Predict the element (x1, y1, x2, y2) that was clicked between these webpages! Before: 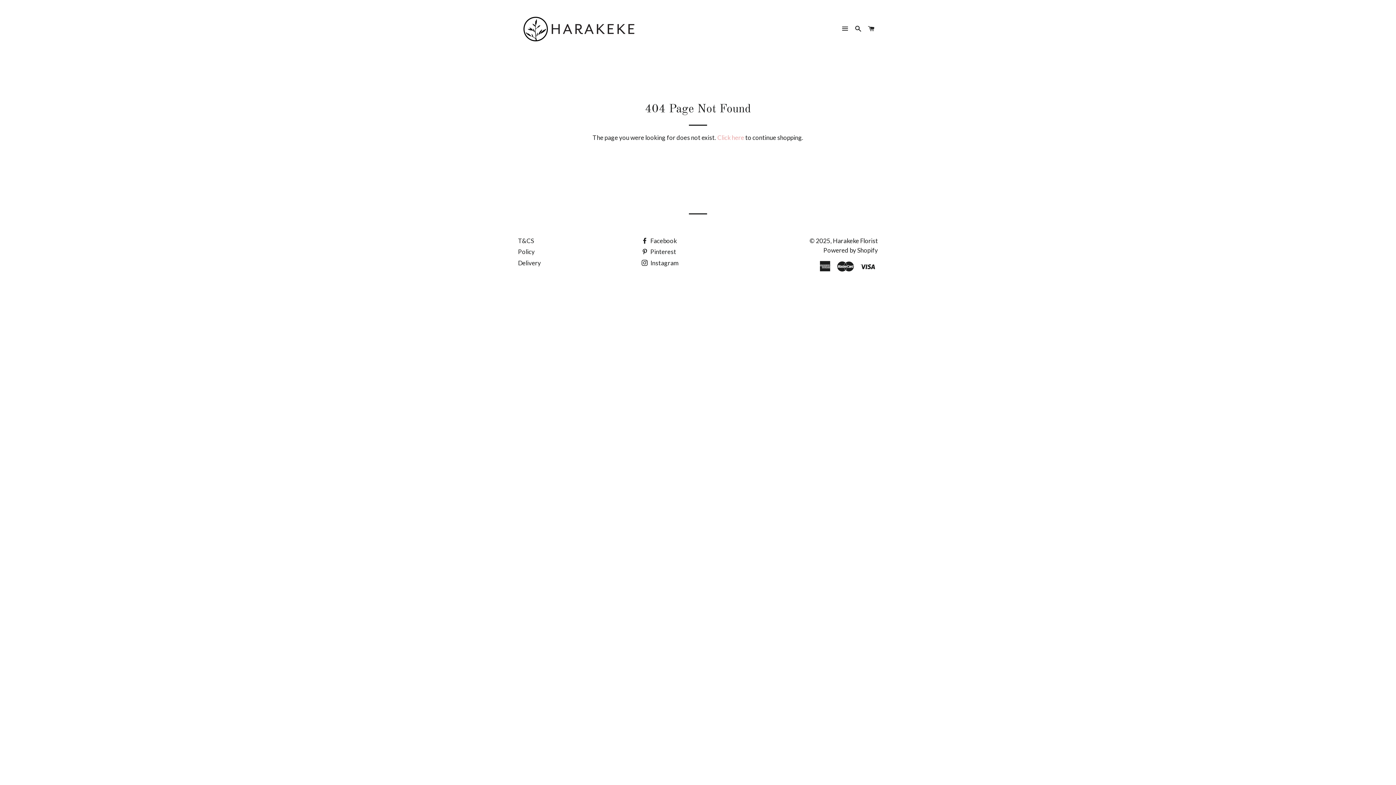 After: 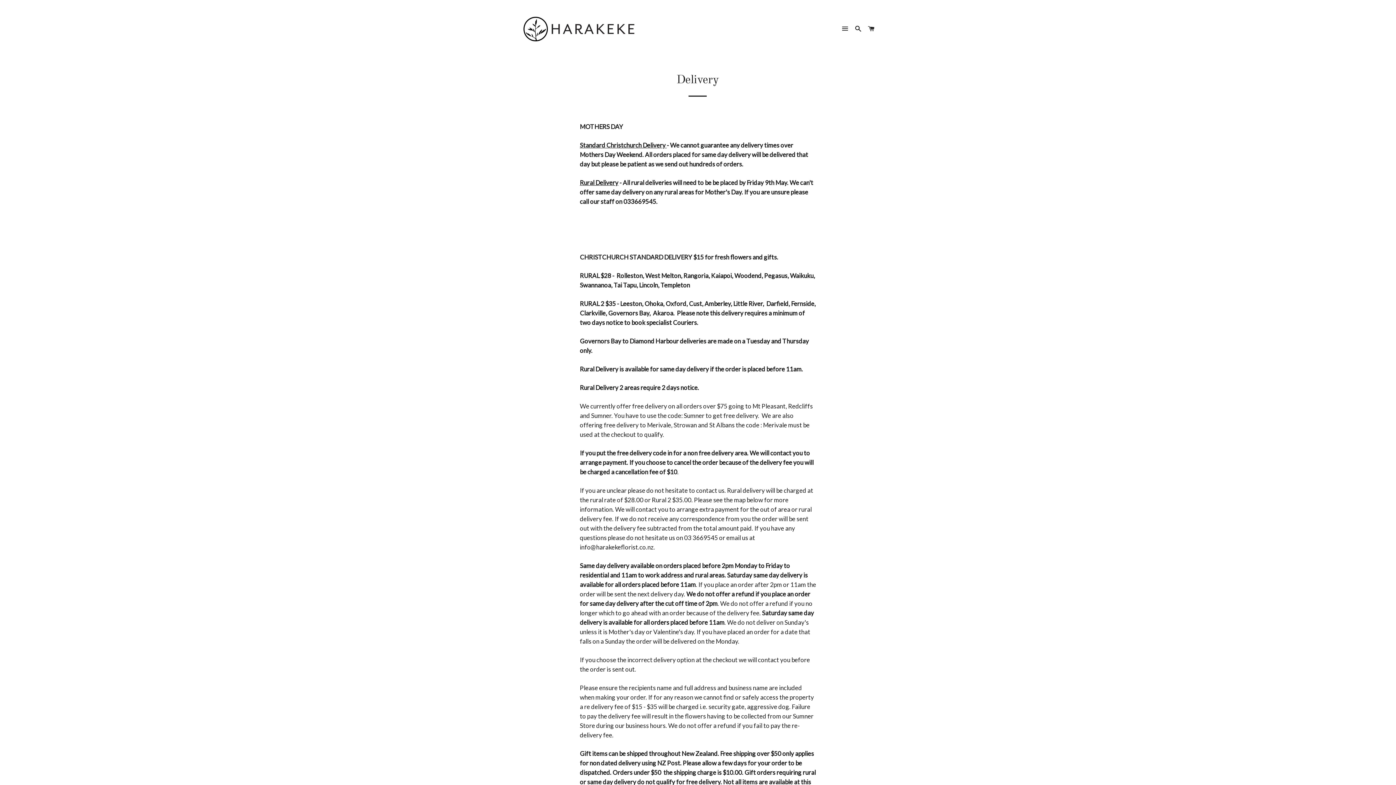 Action: bbox: (518, 259, 541, 266) label: Delivery